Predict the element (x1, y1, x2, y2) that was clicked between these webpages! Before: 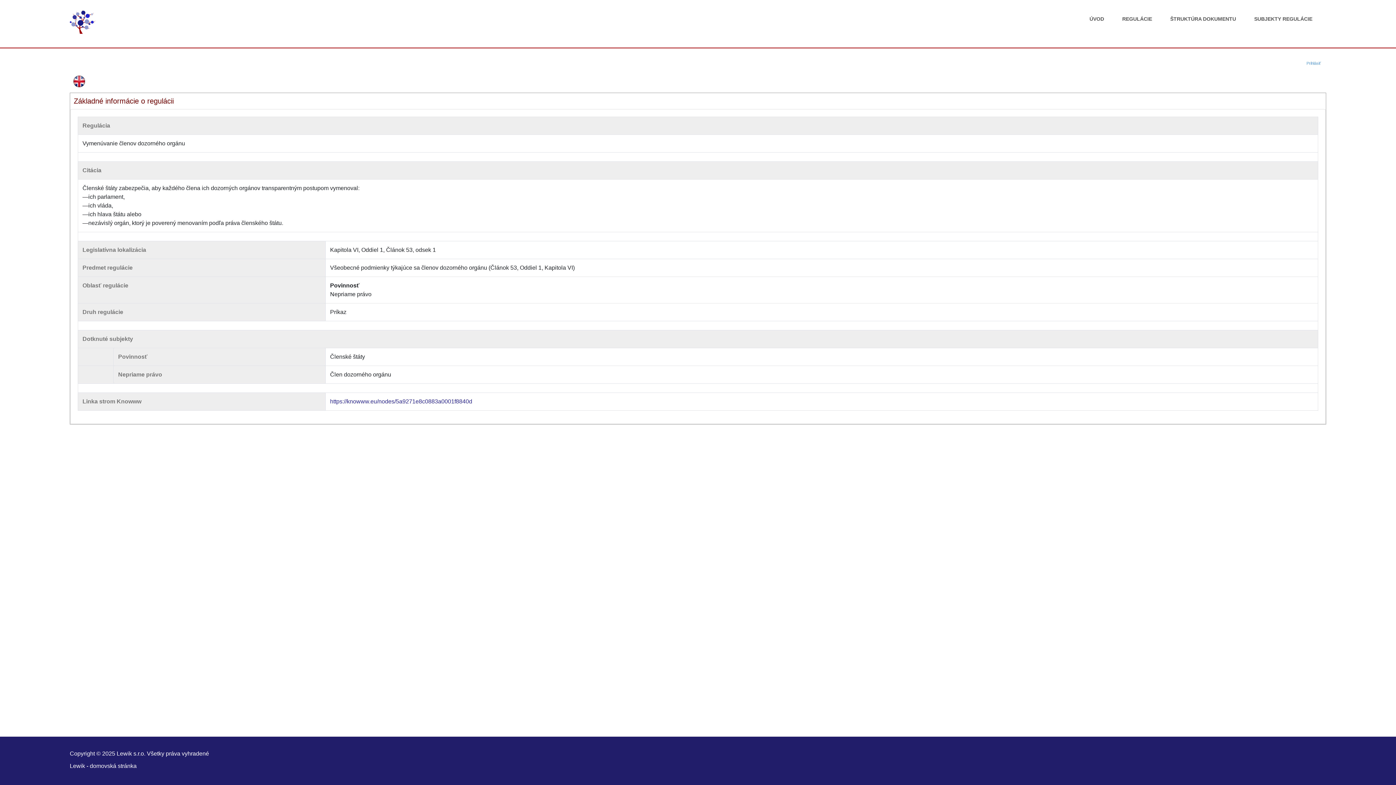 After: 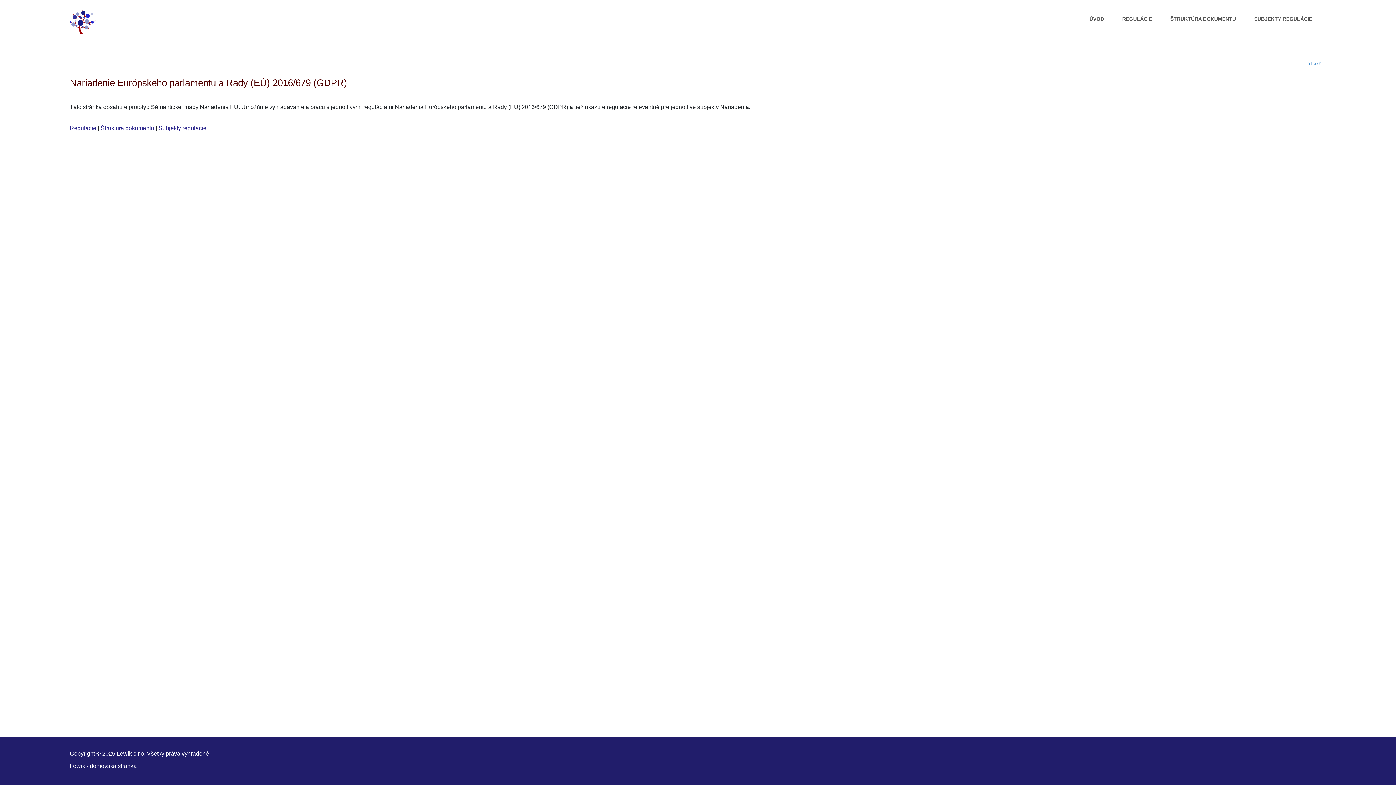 Action: label: ÚVOD bbox: (1086, 9, 1108, 28)